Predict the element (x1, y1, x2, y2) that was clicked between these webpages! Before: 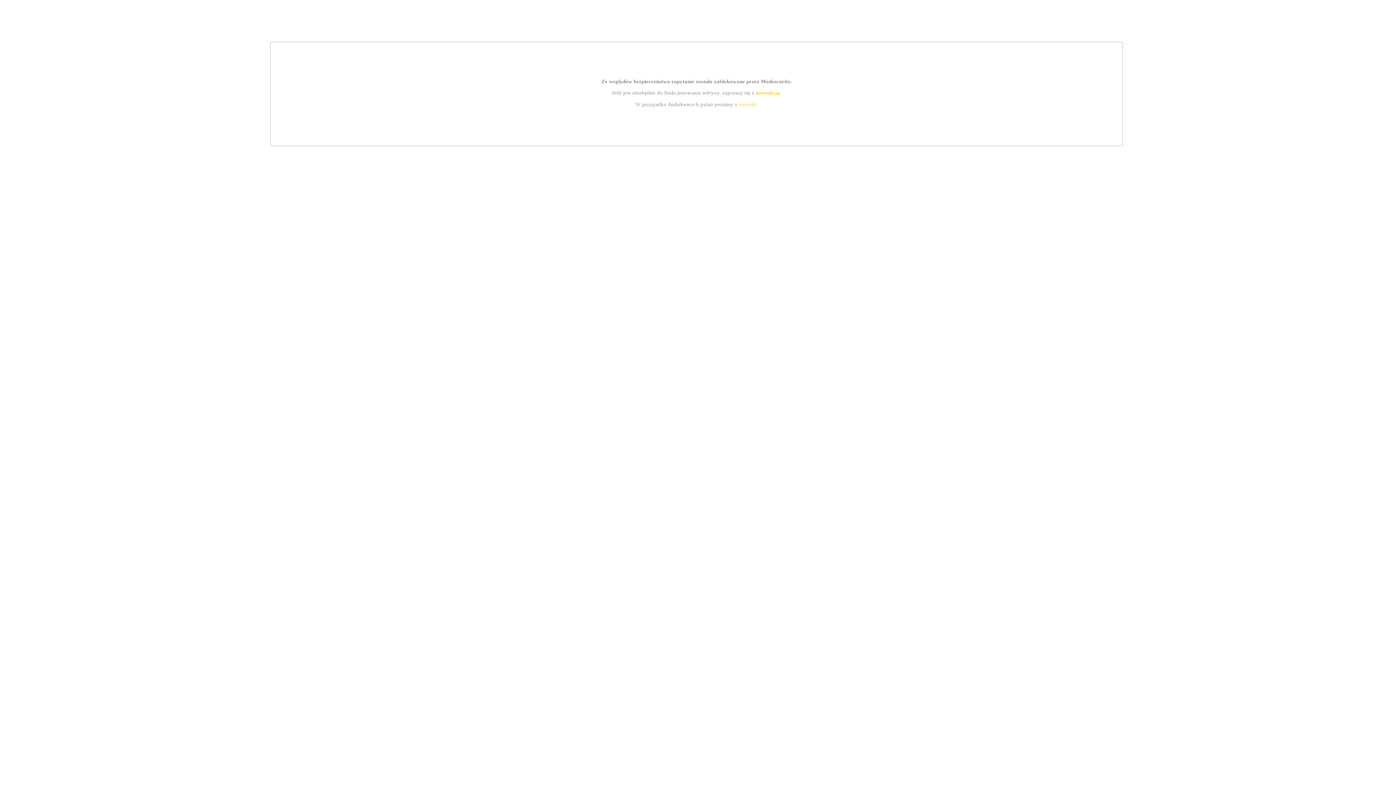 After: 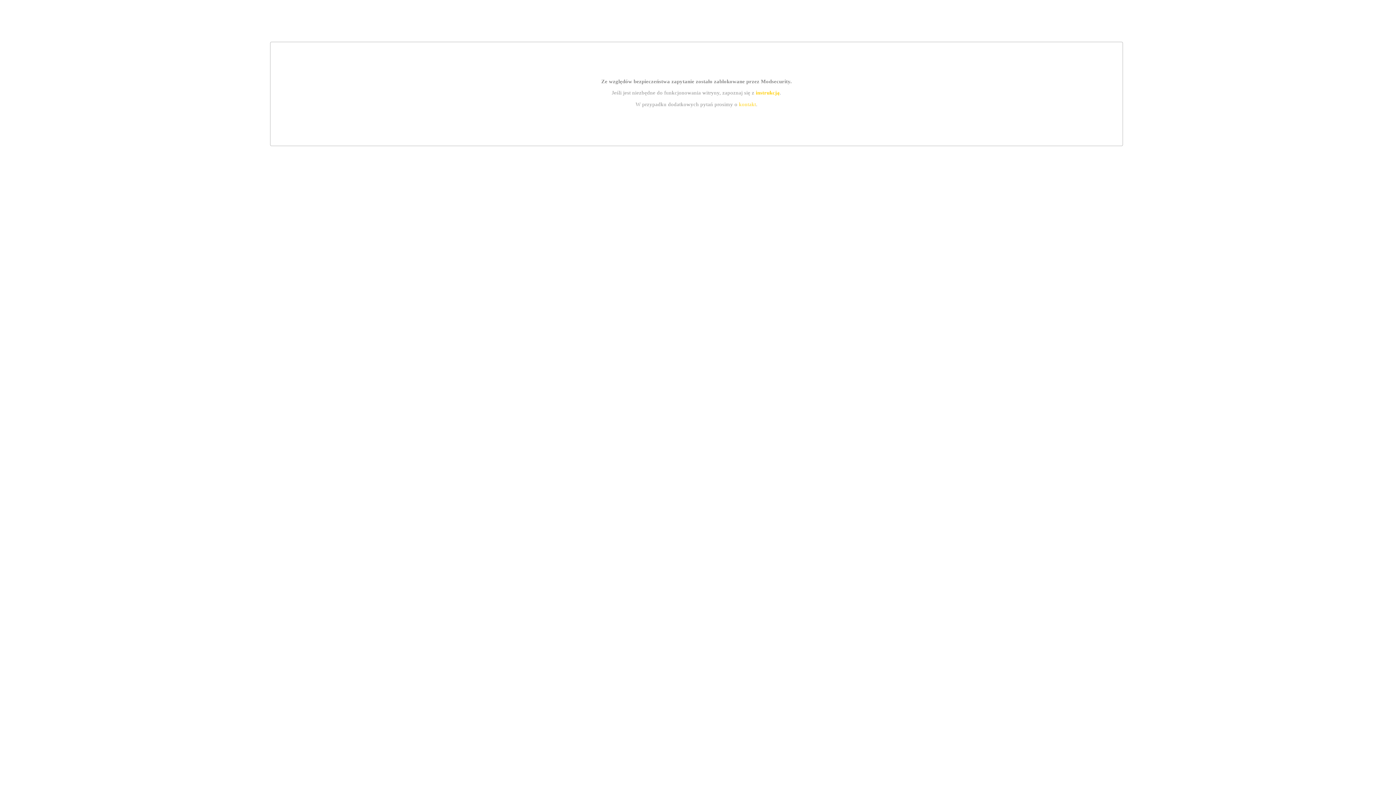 Action: bbox: (739, 101, 756, 107) label: kontakt